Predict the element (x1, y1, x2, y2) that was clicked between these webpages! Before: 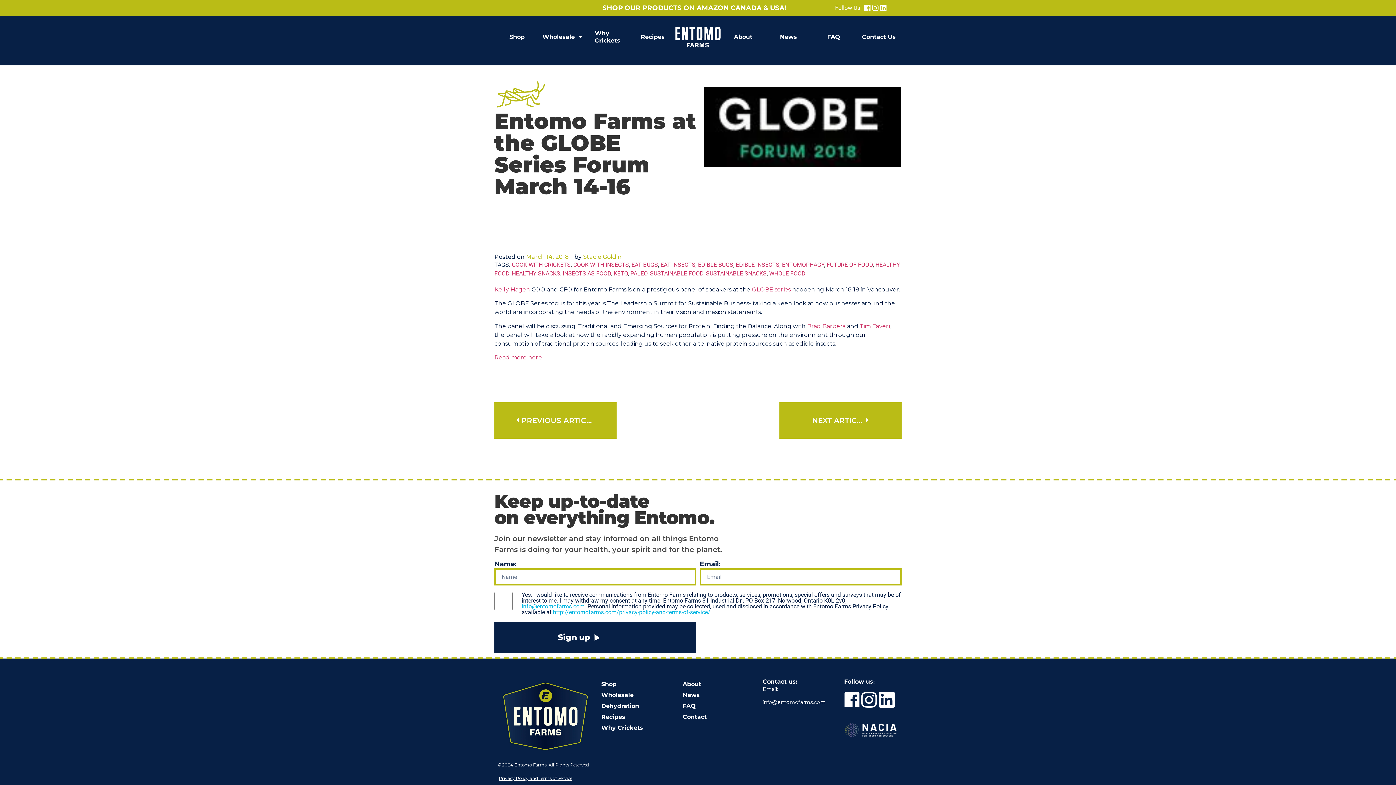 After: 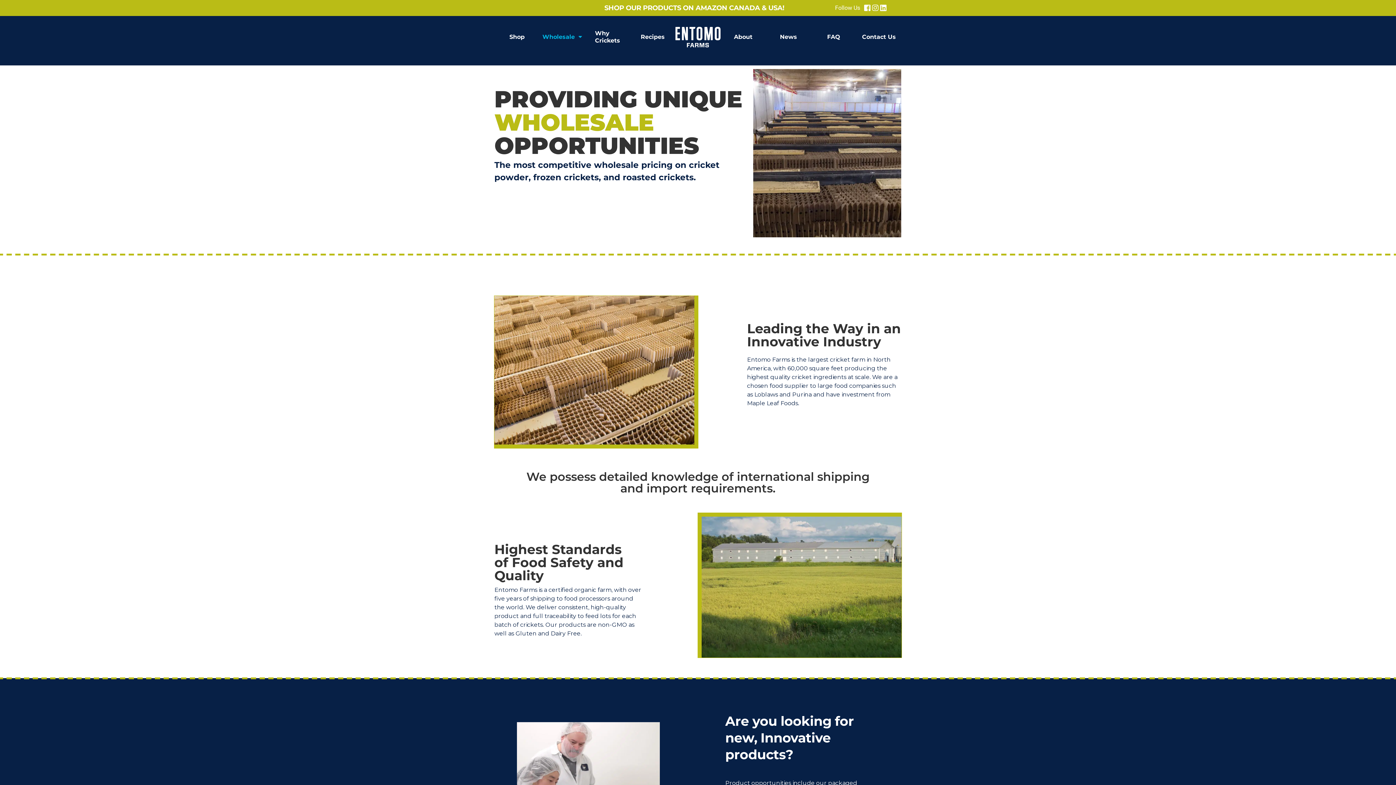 Action: bbox: (600, 690, 674, 701) label: Wholesale